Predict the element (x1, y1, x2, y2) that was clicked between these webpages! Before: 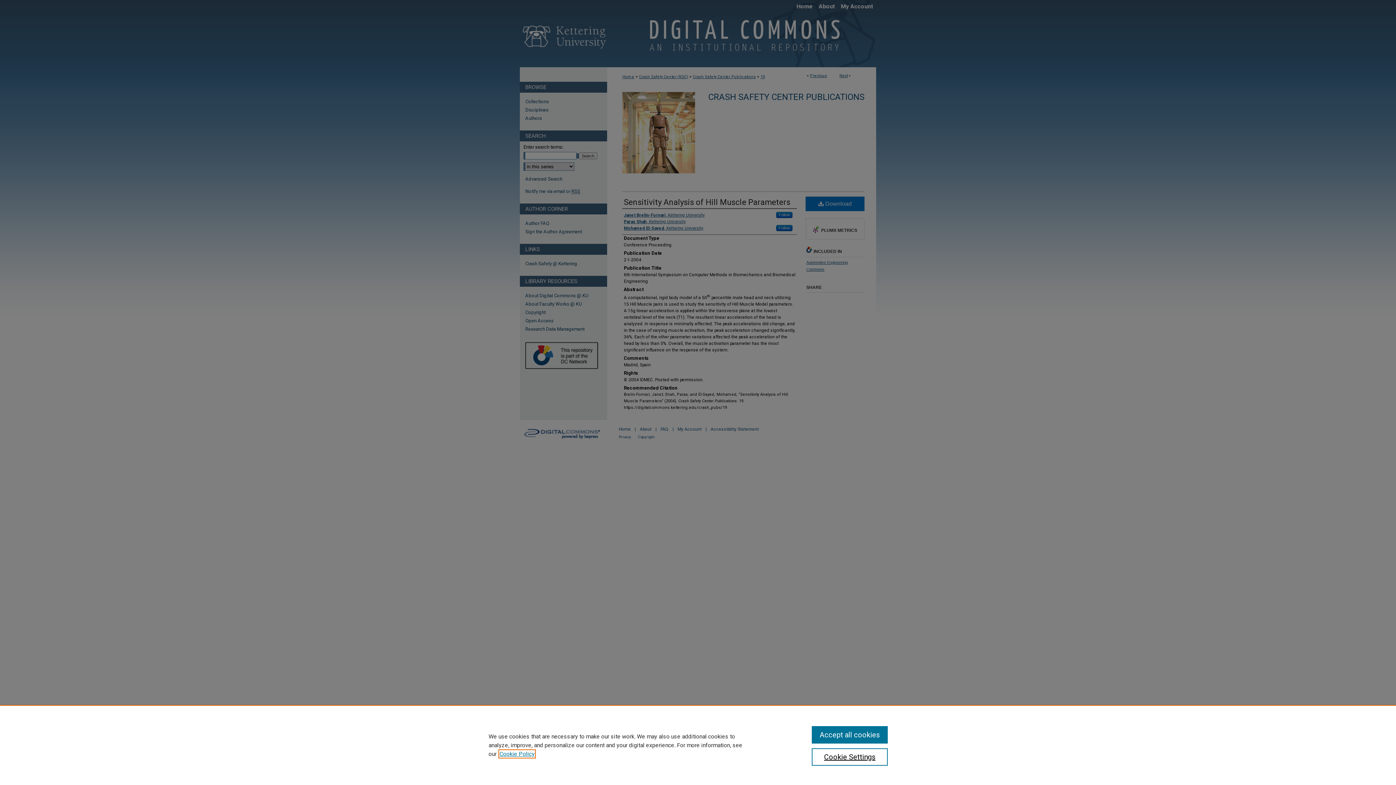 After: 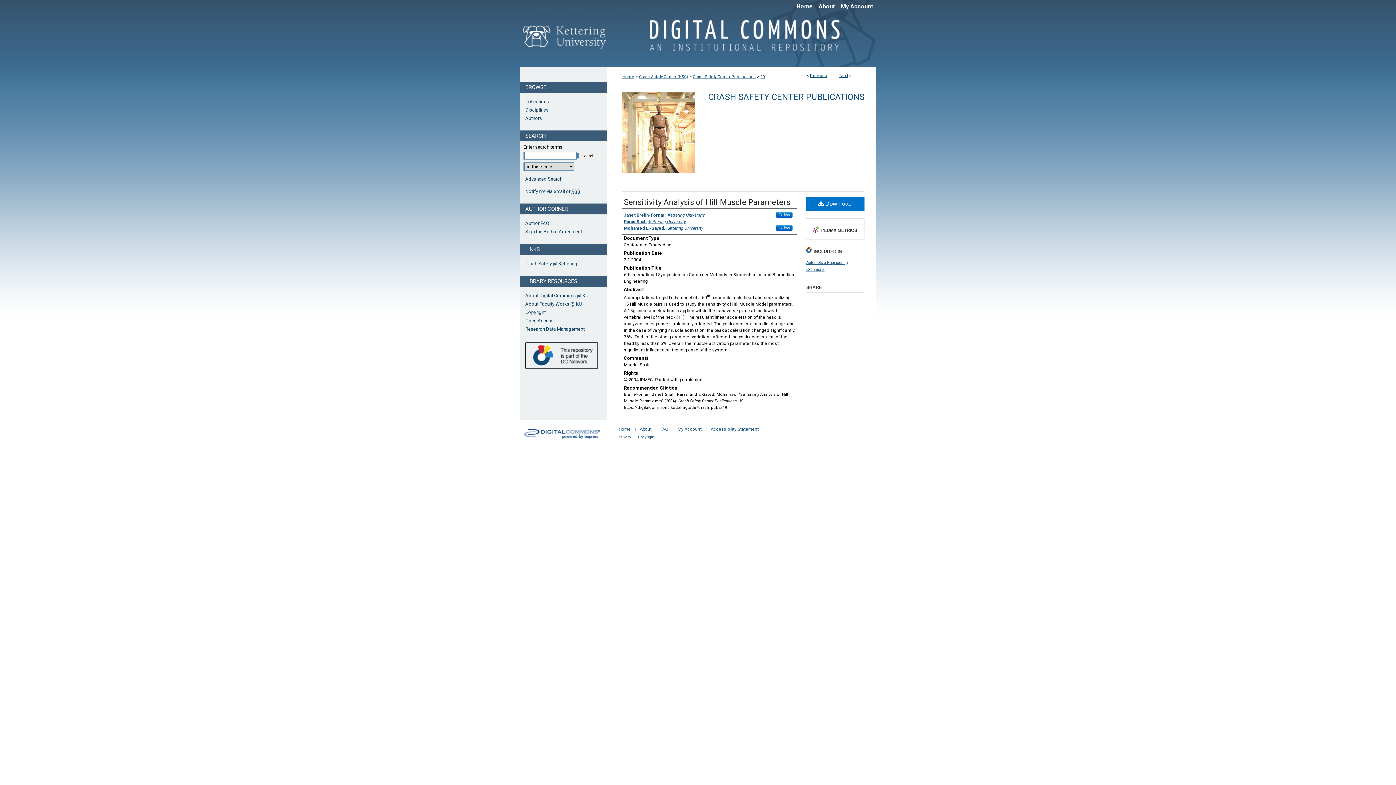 Action: label: Accept all cookies bbox: (811, 726, 887, 744)